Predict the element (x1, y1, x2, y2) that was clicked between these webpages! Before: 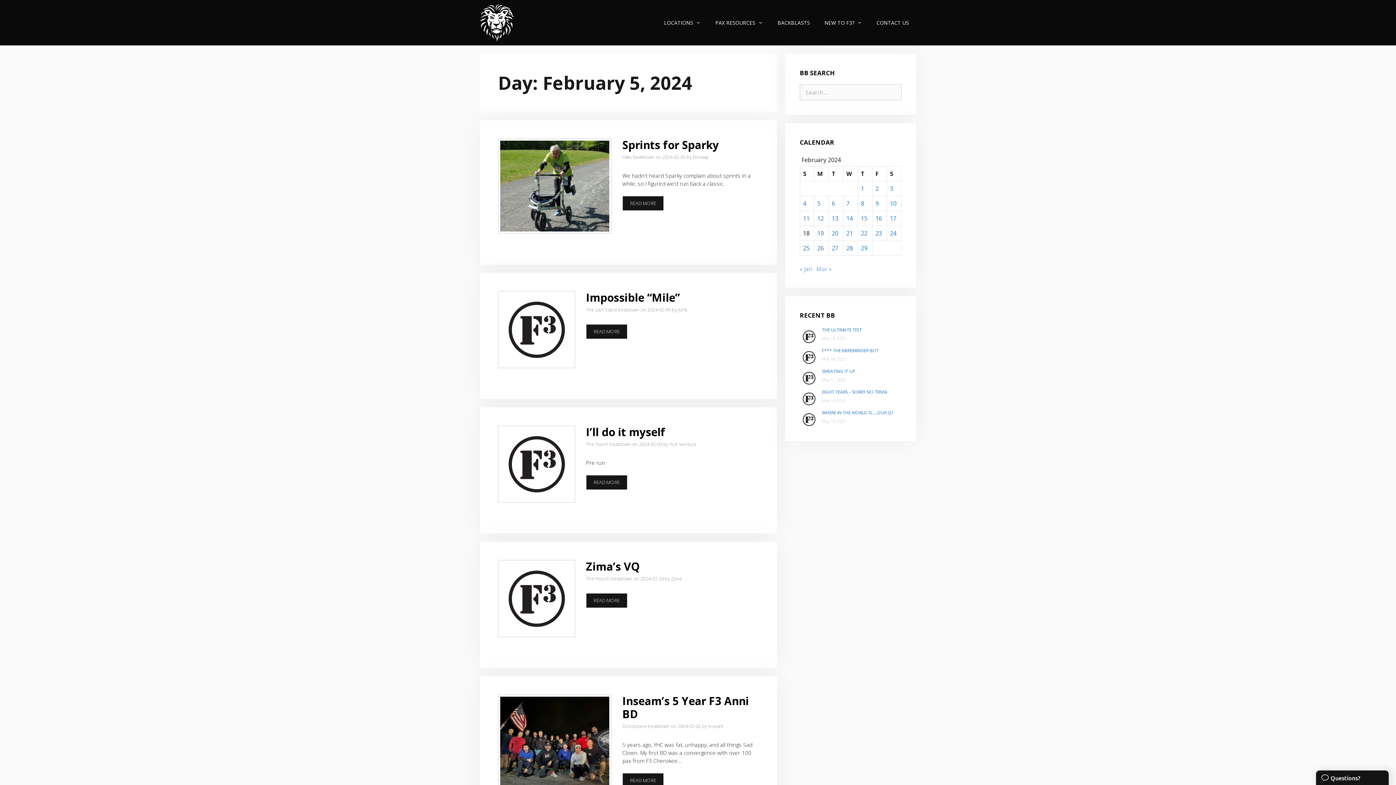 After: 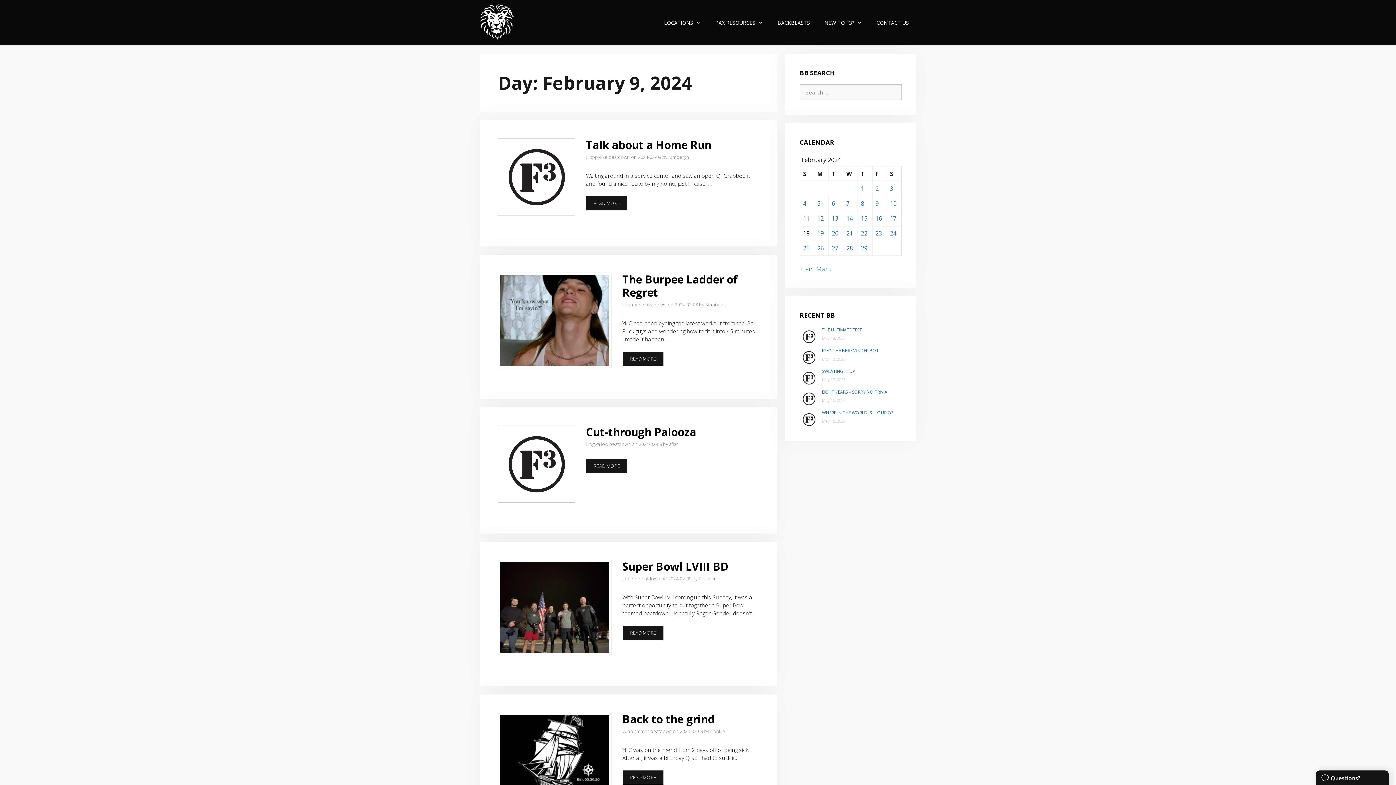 Action: label: Posts published on February 9, 2024 bbox: (875, 199, 878, 207)